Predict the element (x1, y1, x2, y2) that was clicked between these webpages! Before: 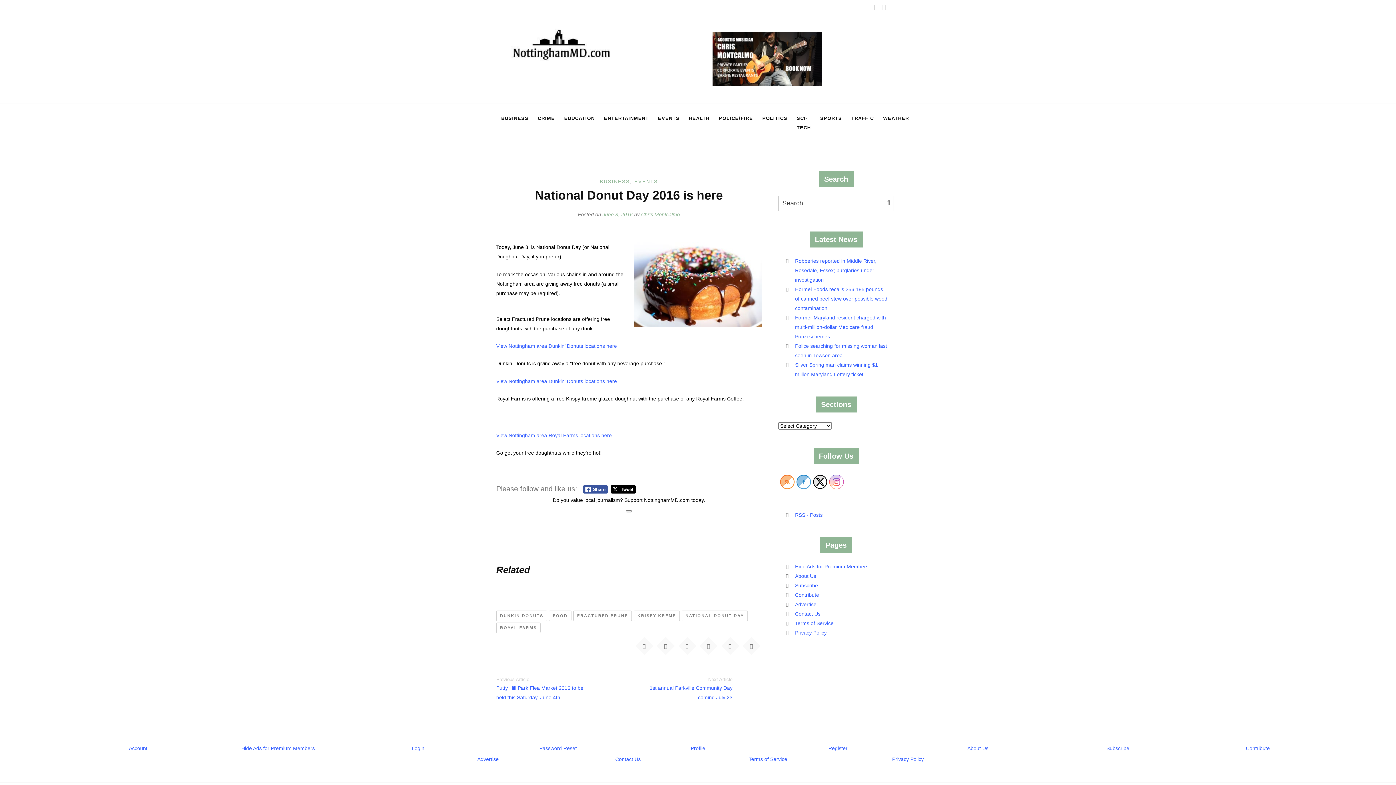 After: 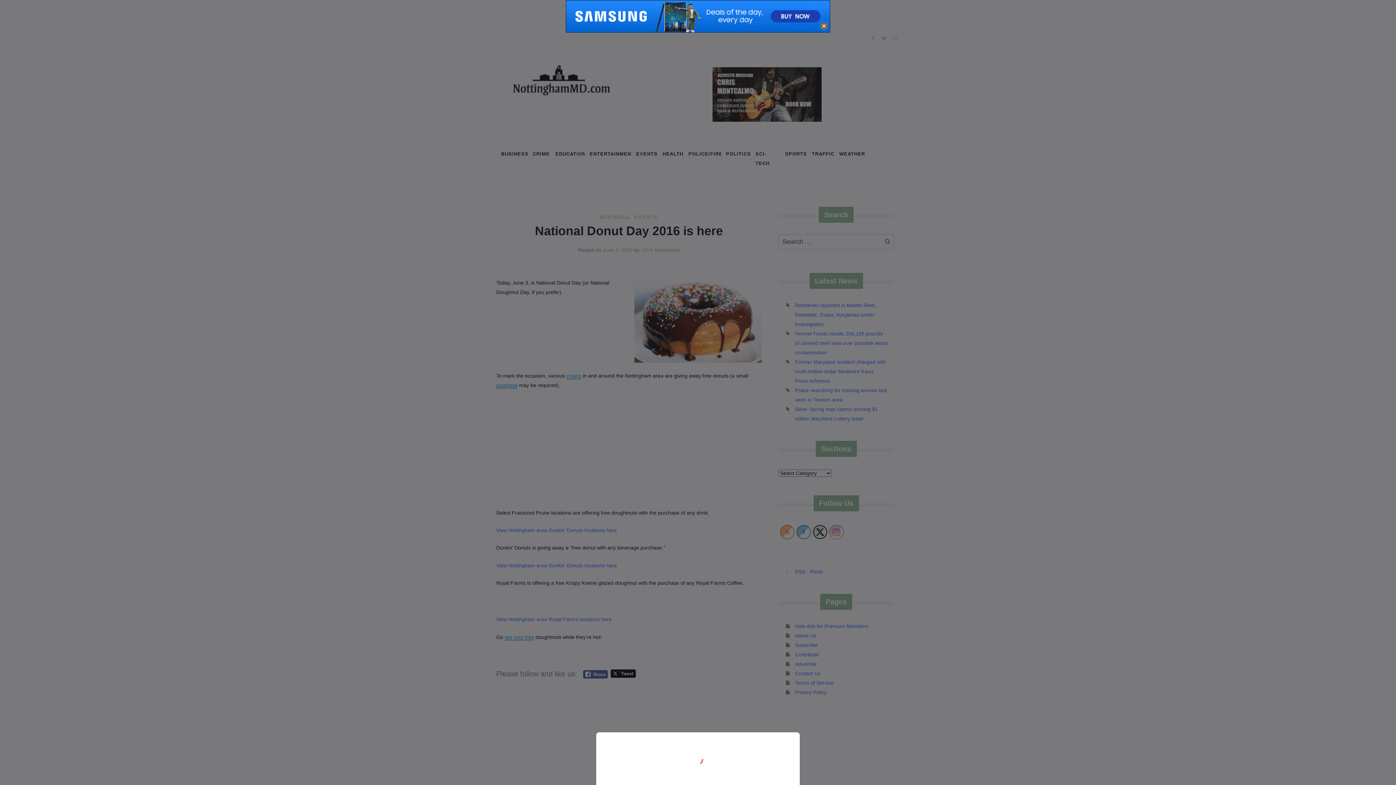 Action: bbox: (891, 1, 898, 9)